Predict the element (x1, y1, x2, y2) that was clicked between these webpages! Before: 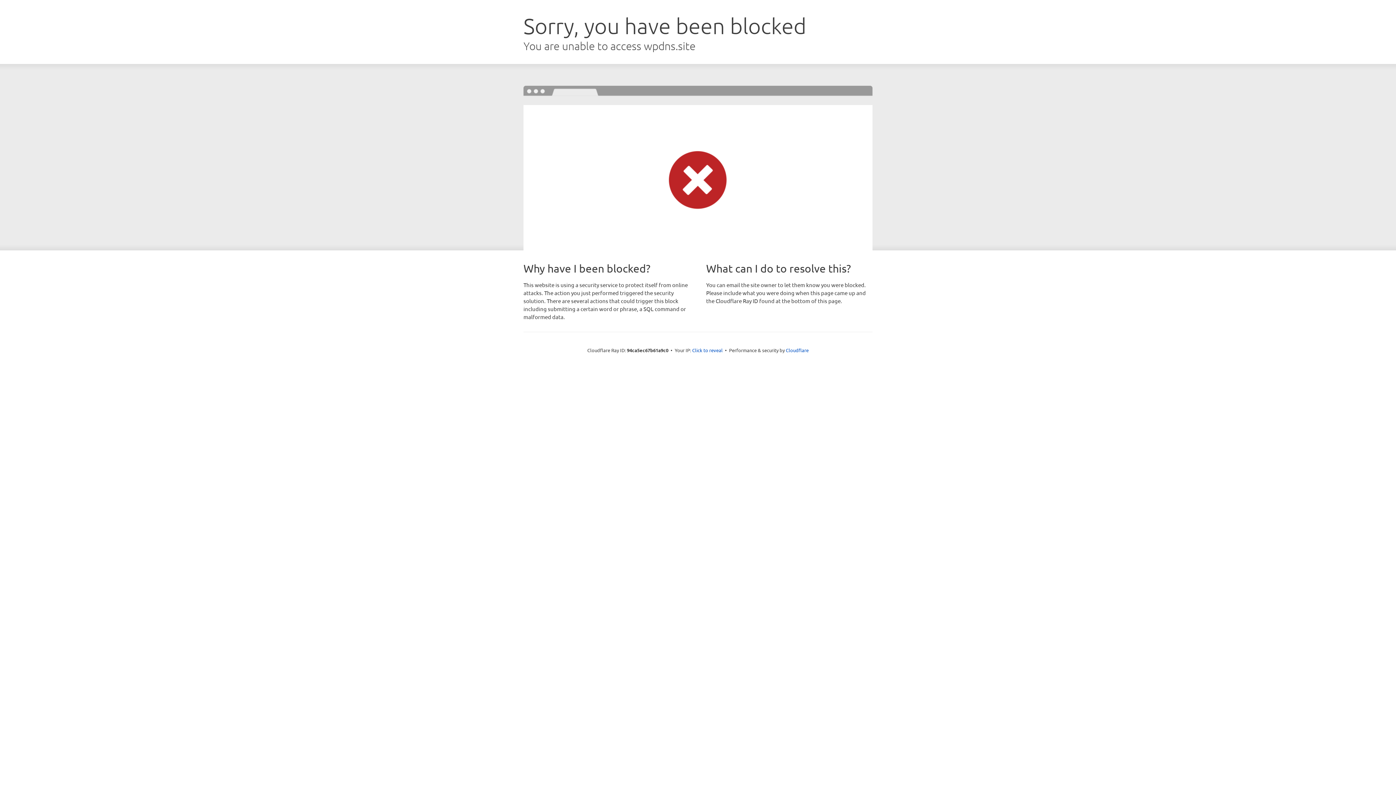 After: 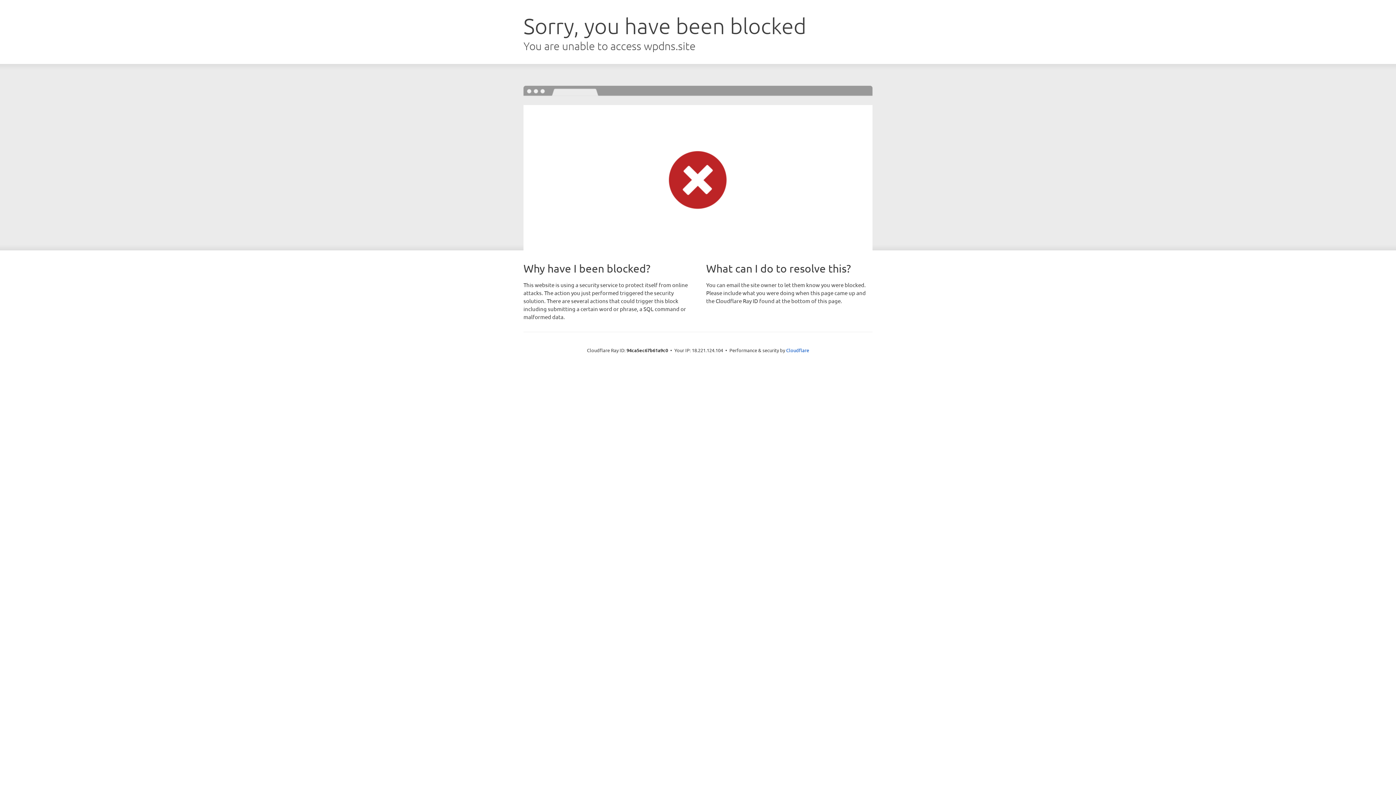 Action: label: Click to reveal bbox: (692, 346, 722, 353)